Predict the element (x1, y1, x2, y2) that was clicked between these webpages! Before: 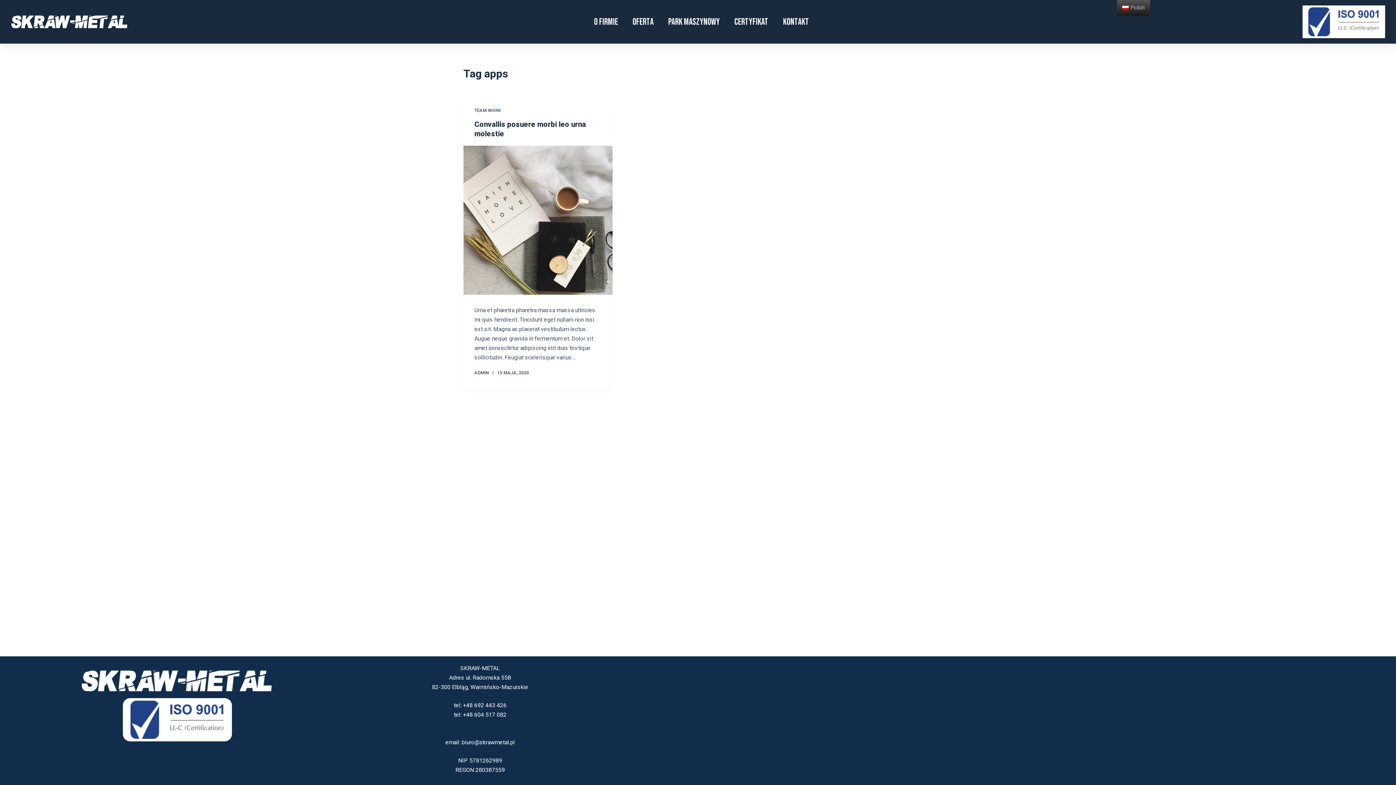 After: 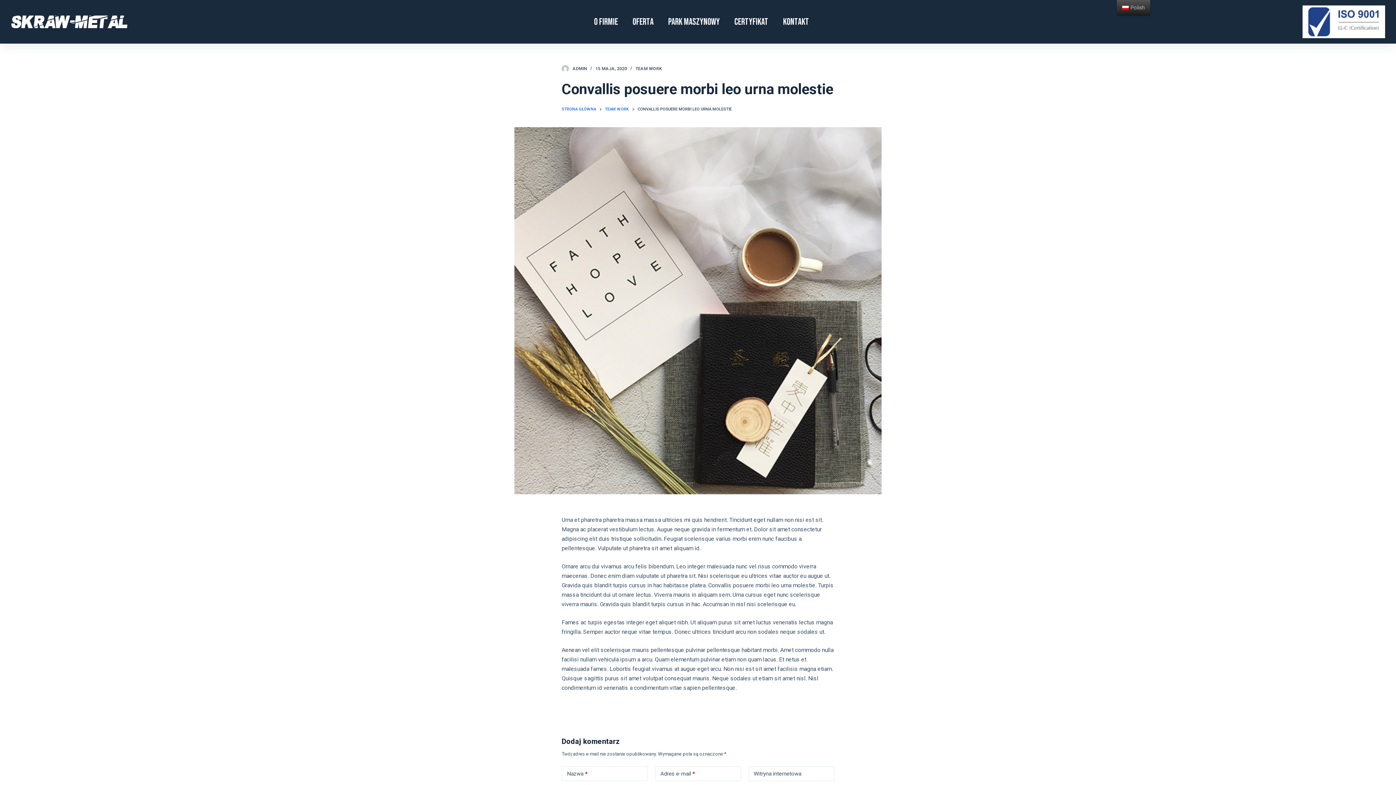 Action: bbox: (463, 145, 612, 294) label: Convallis posuere morbi leo urna molestie